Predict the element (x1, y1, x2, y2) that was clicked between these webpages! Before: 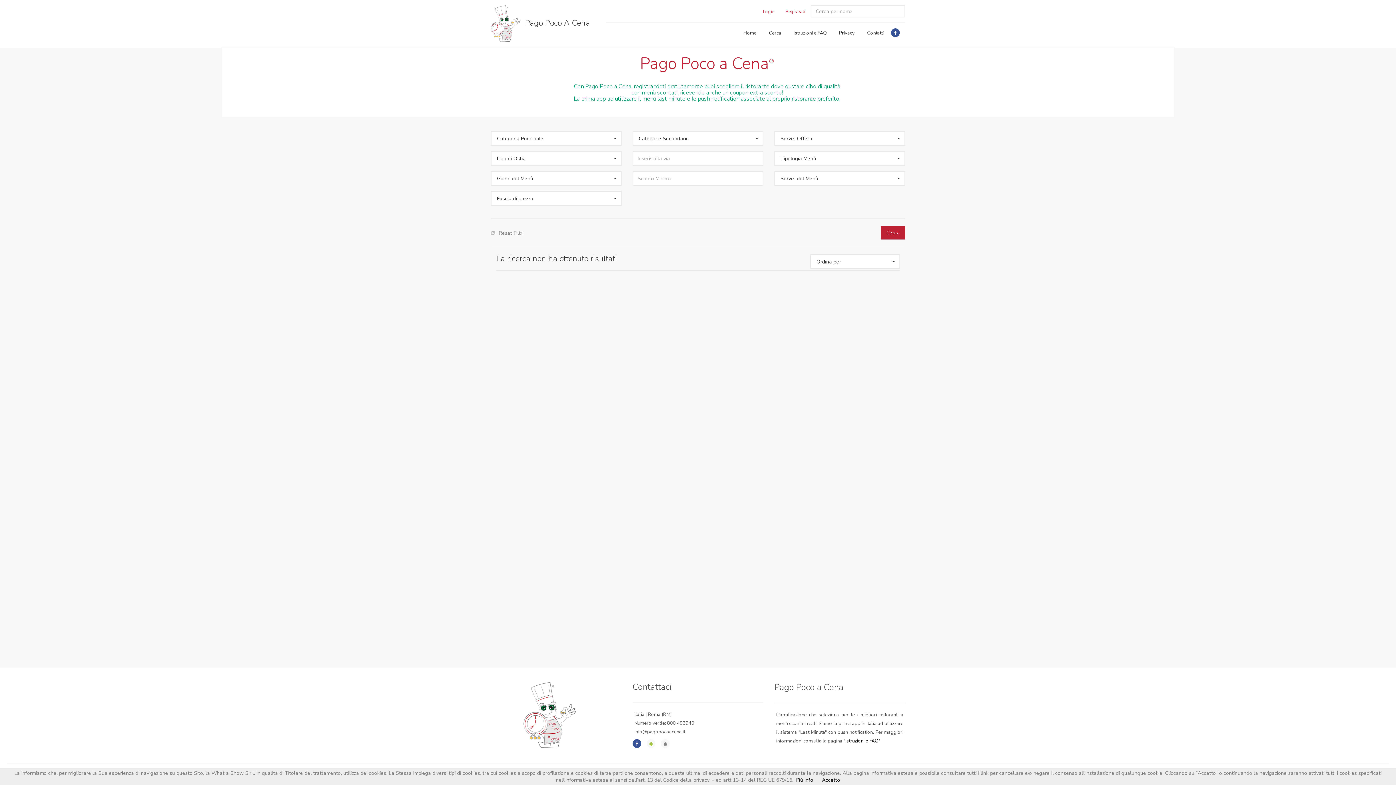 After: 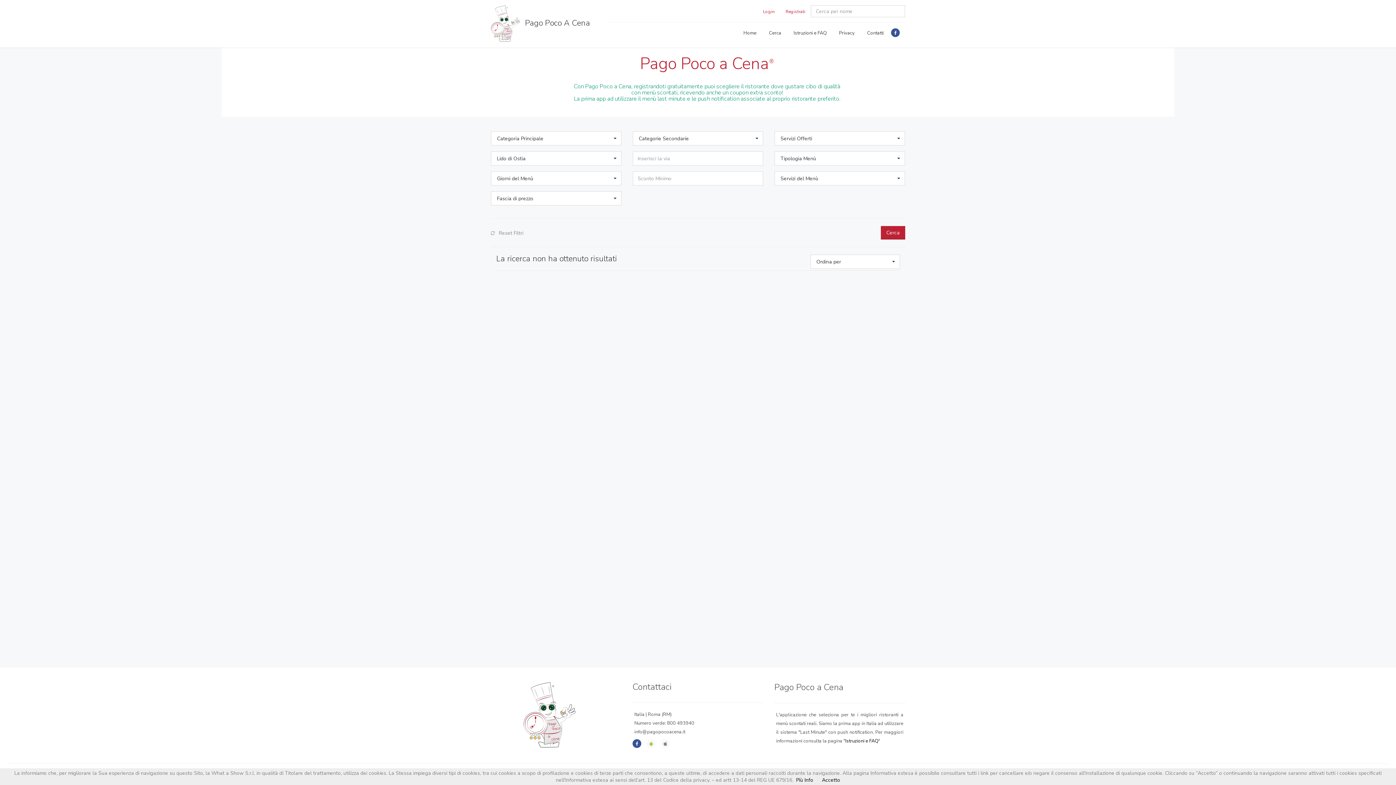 Action: label: info@pagopocoacena.it bbox: (634, 729, 685, 735)